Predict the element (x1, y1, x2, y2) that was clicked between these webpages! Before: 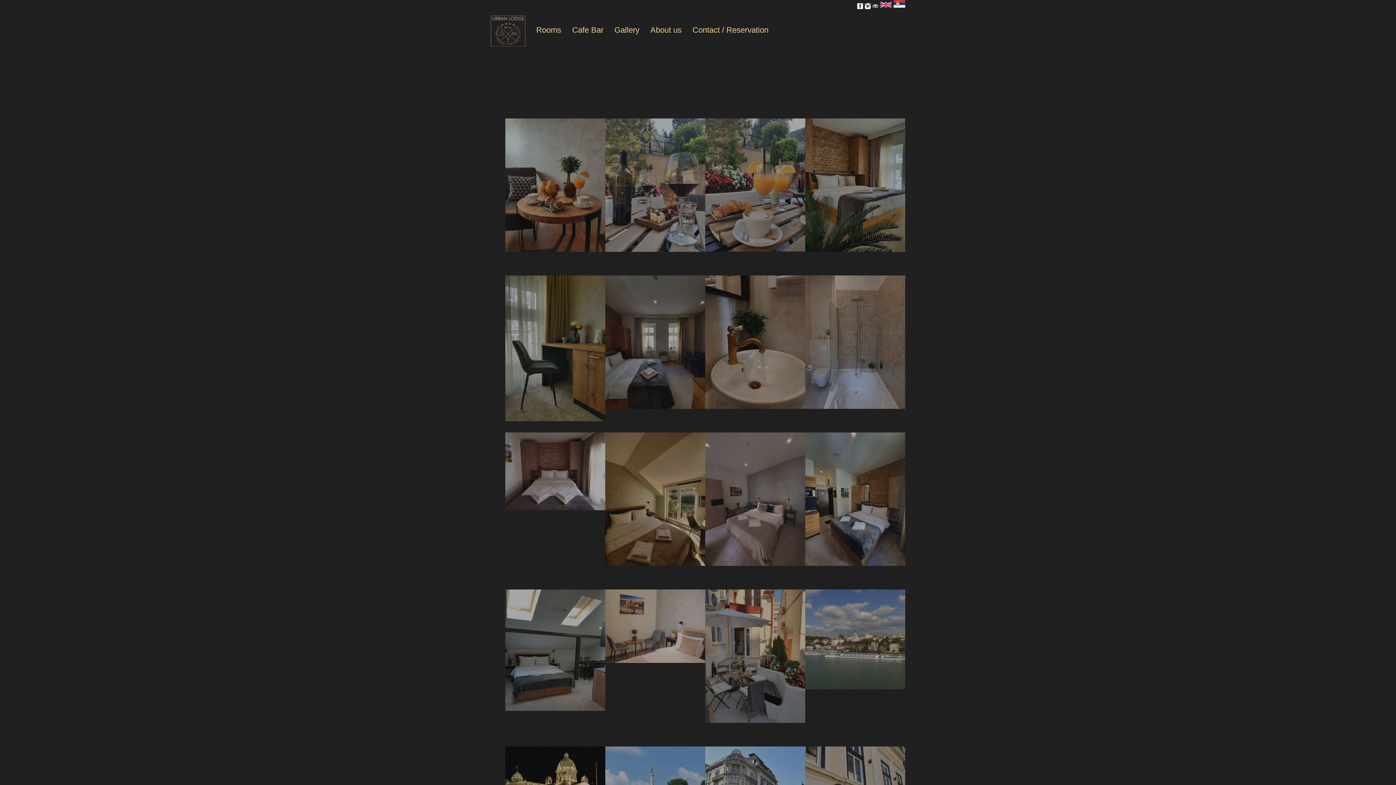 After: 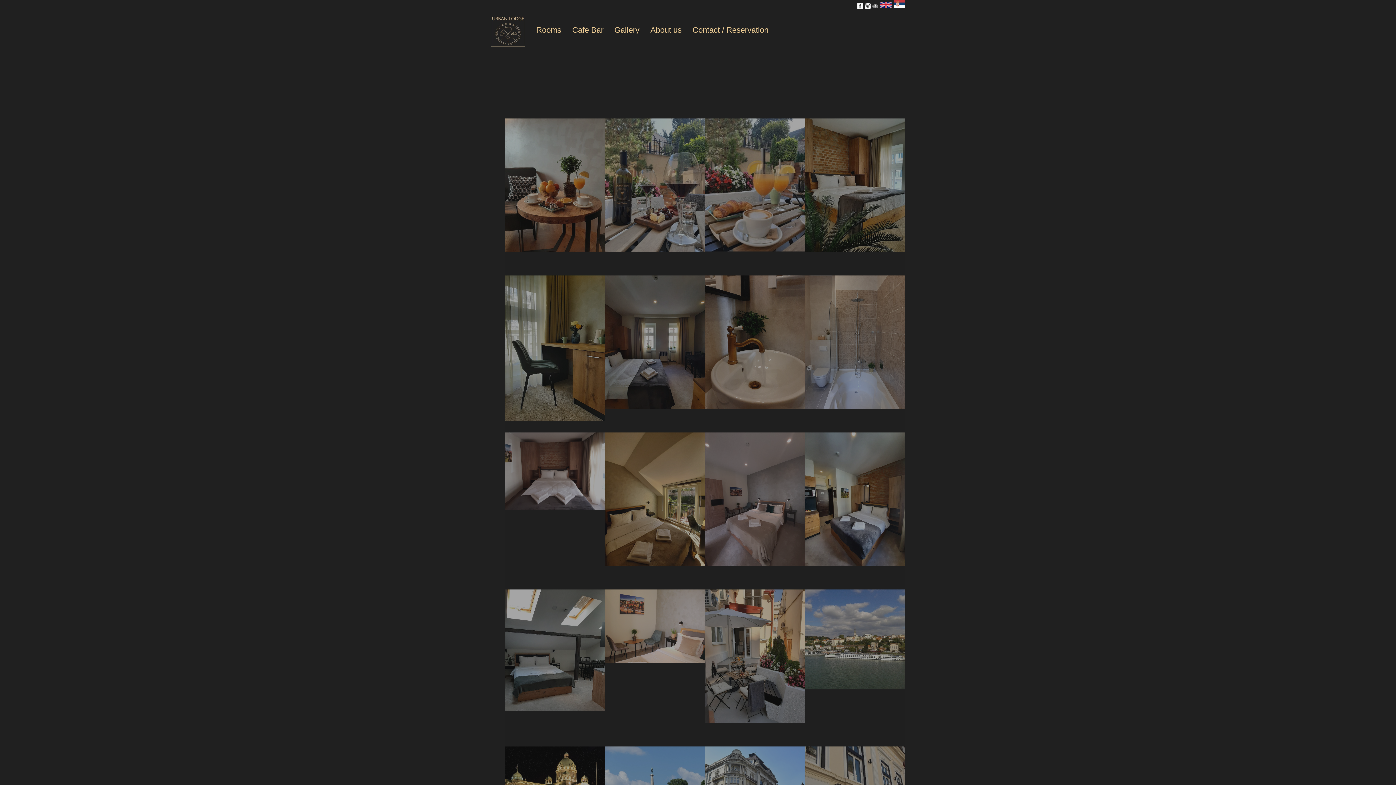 Action: bbox: (645, 10, 687, 21)